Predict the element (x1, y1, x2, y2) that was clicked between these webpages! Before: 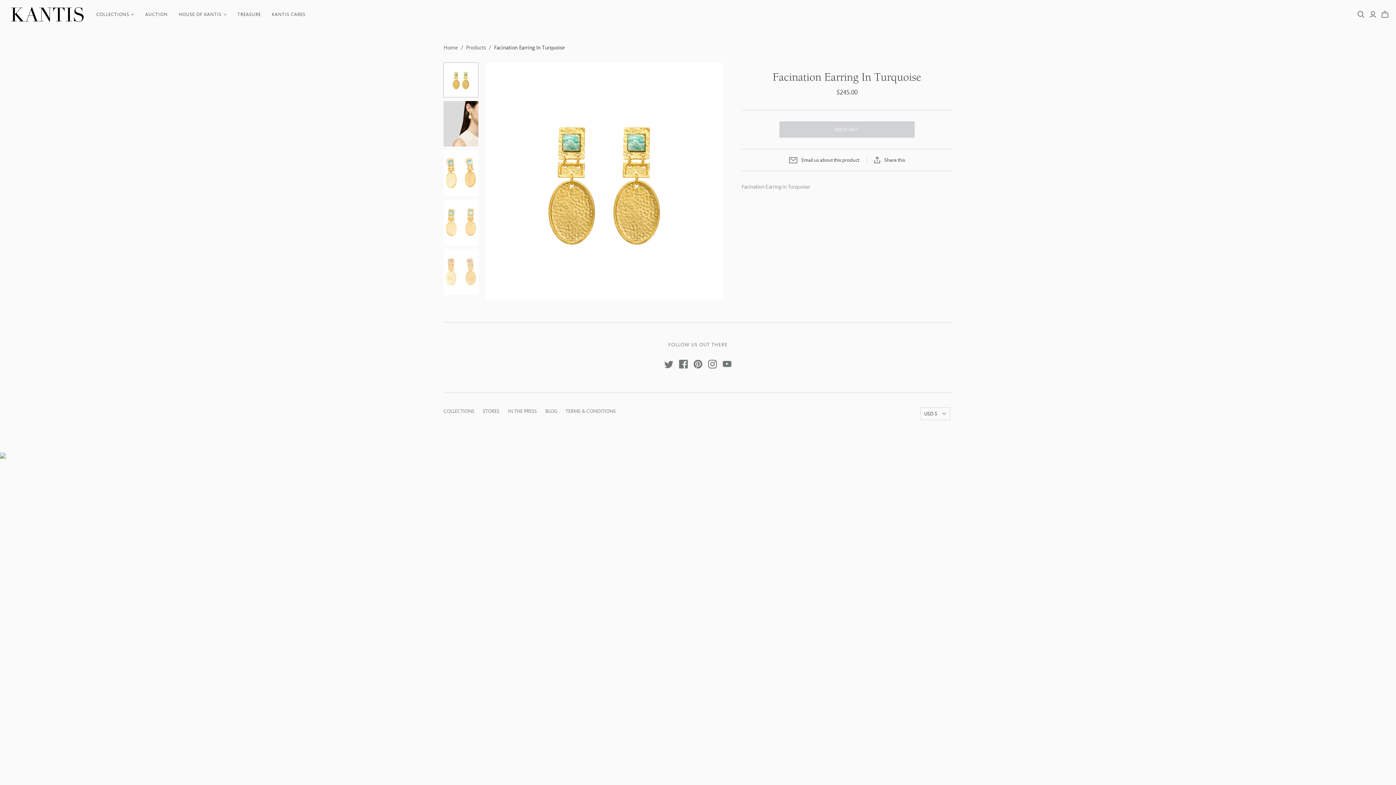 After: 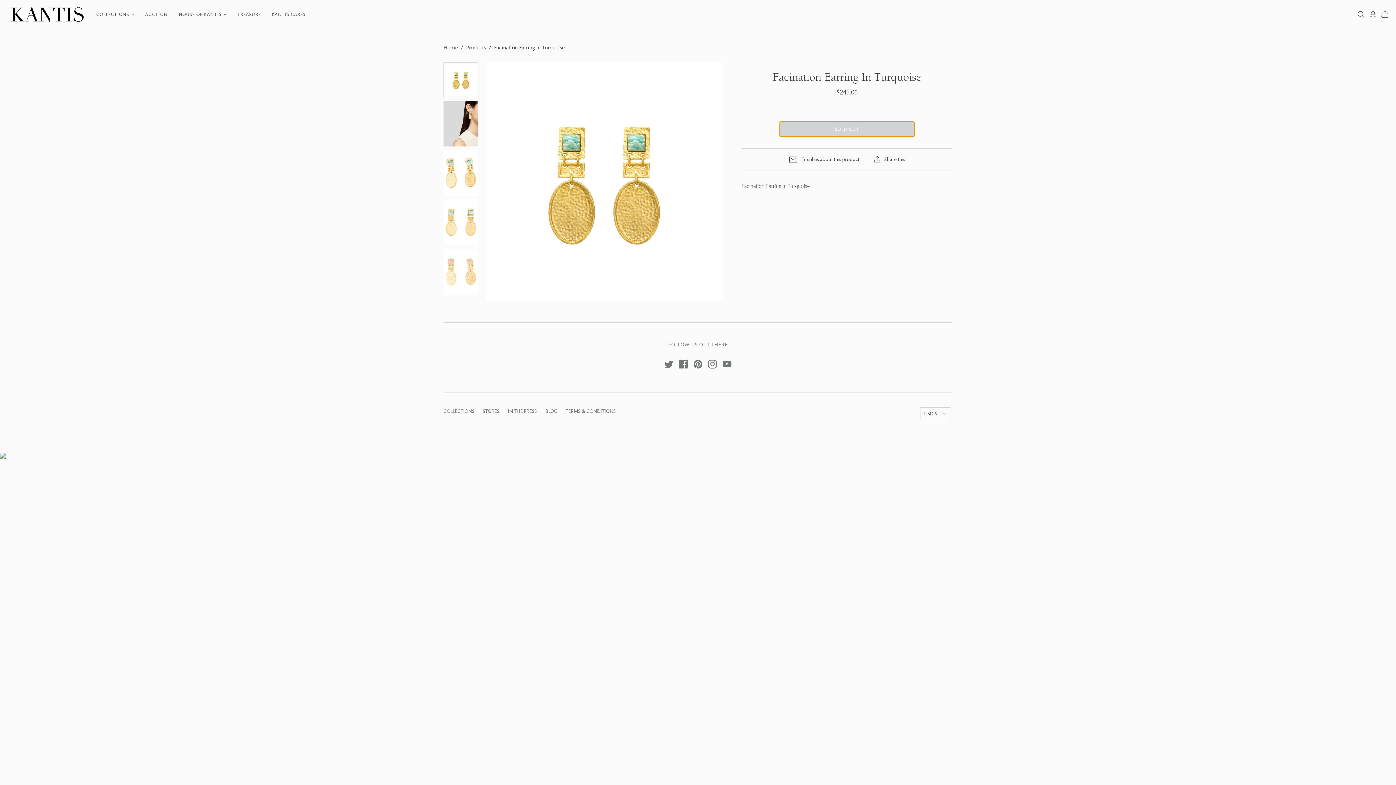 Action: bbox: (779, 113, 914, 130) label: SOLD OUT